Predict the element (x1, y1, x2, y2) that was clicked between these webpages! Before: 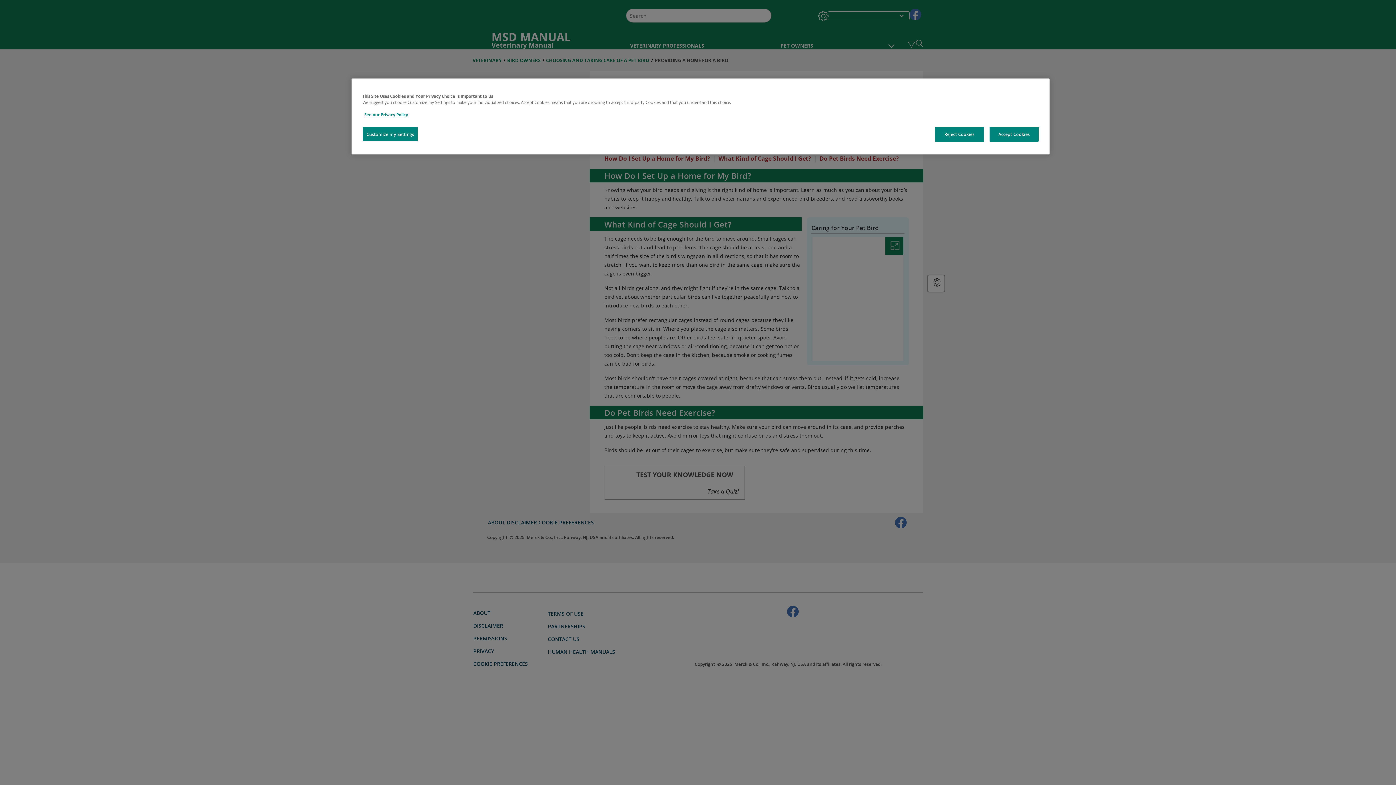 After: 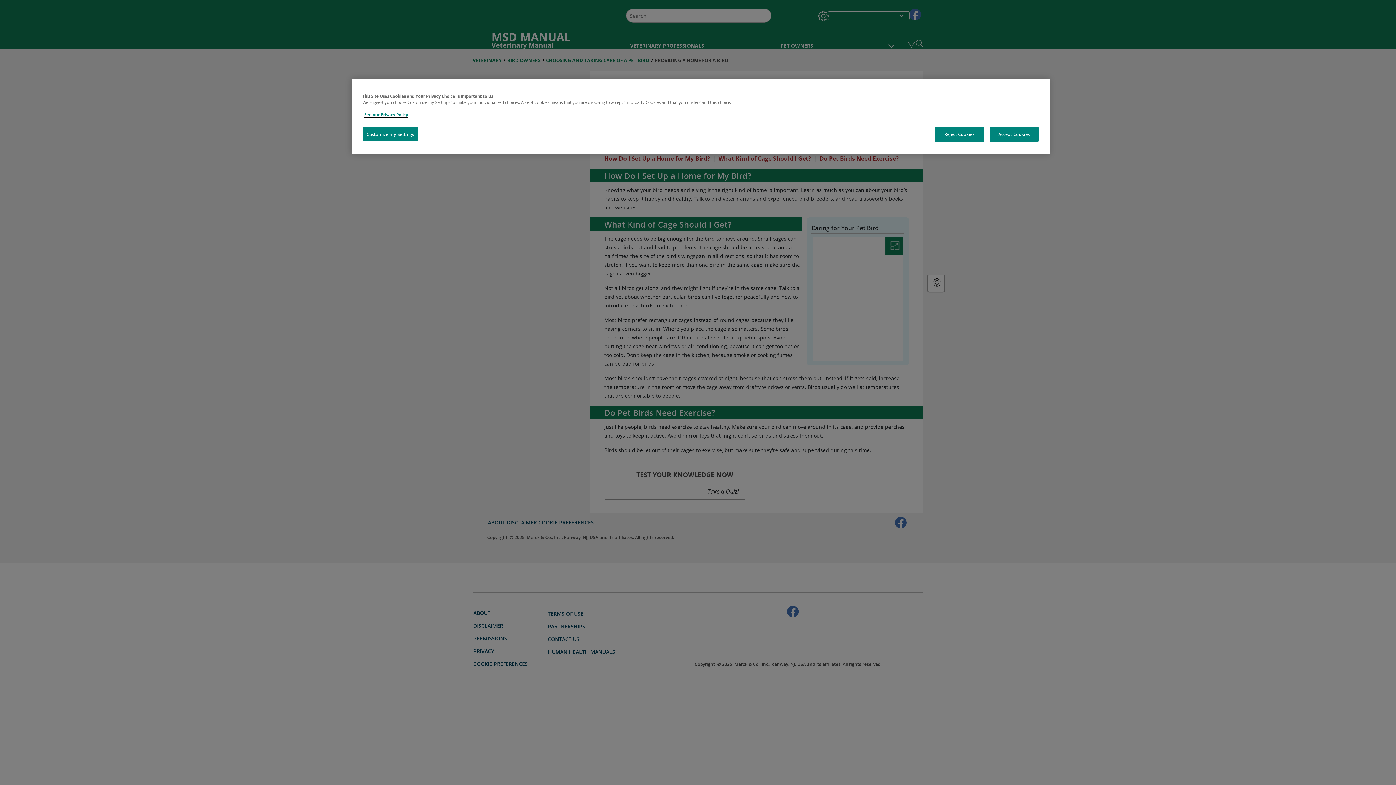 Action: label: See our Privacy Policy bbox: (364, 112, 408, 117)